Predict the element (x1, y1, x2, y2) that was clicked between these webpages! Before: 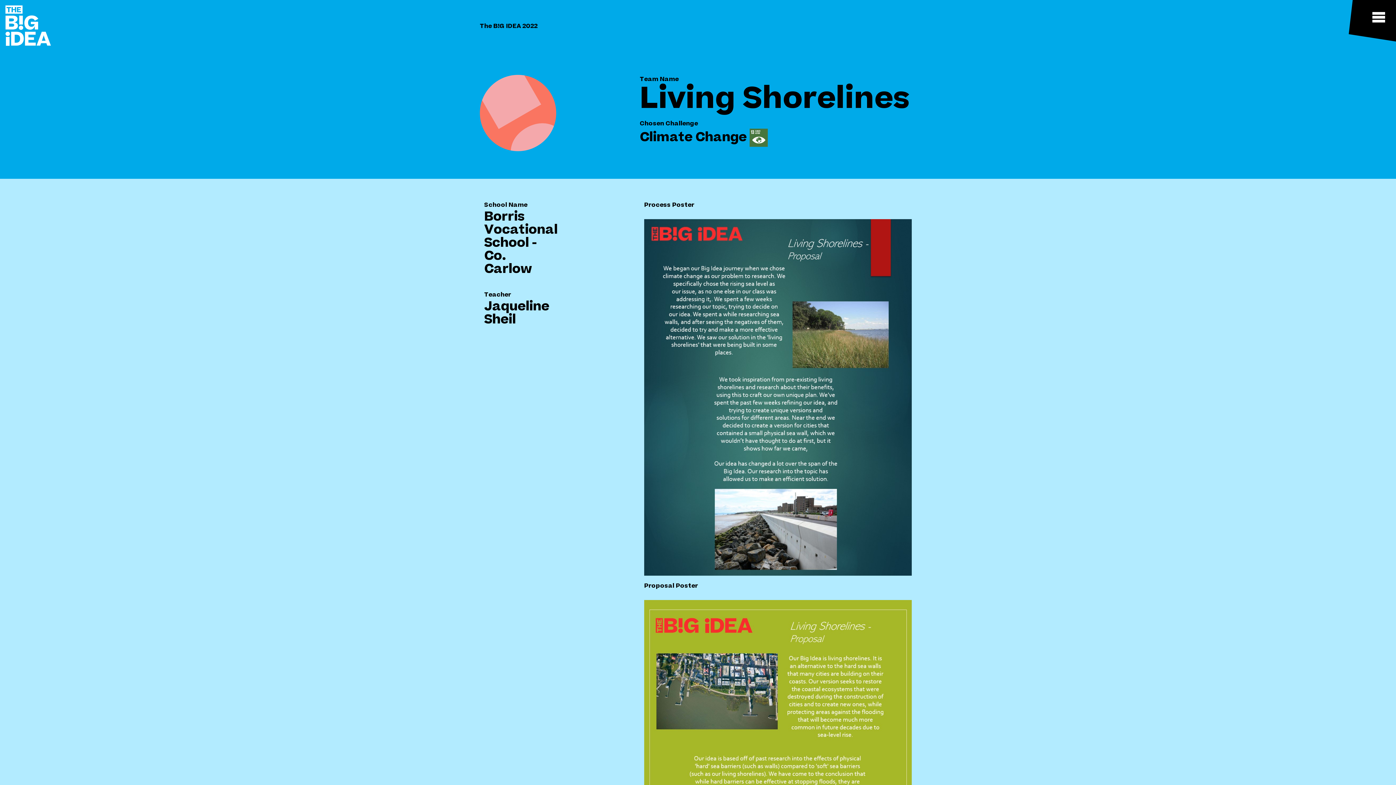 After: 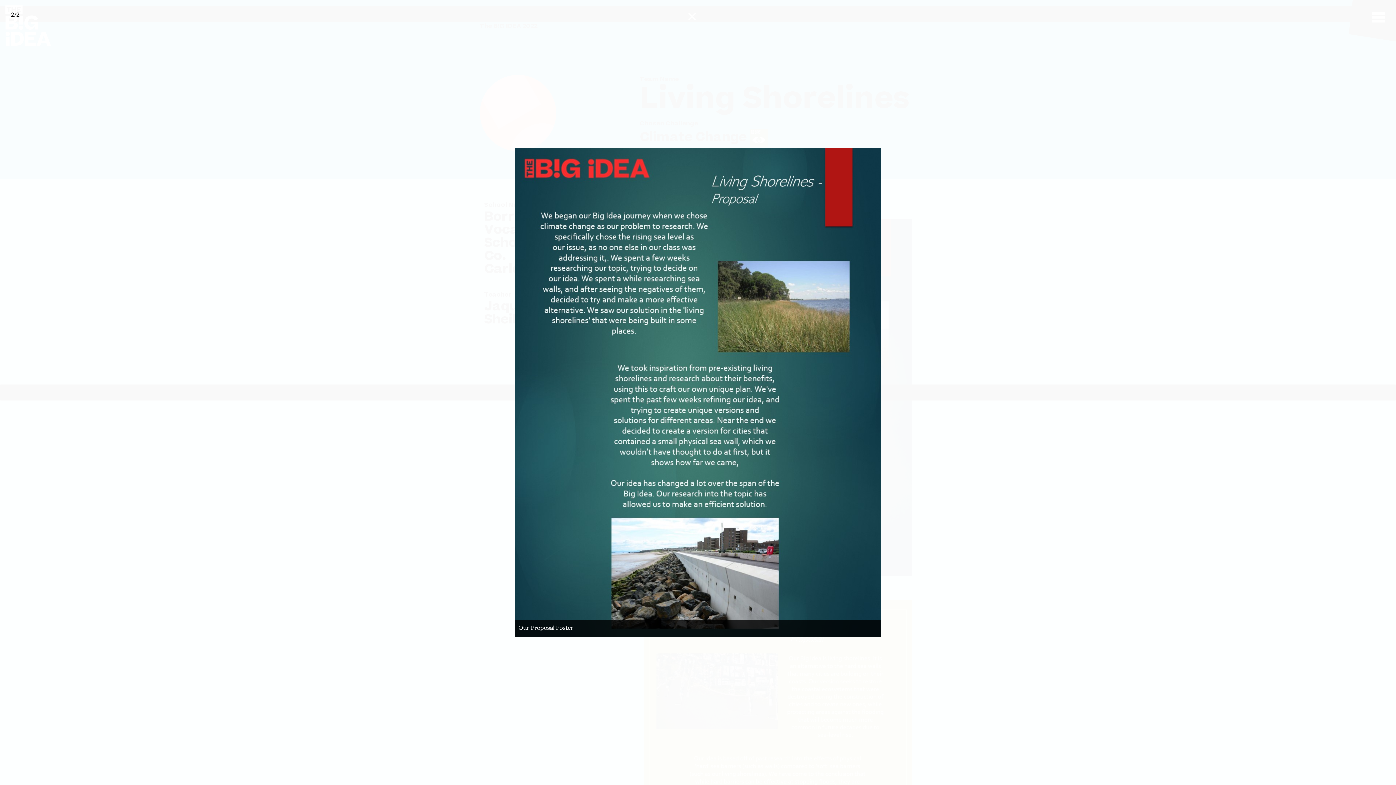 Action: label:   bbox: (644, 778, 912, 784)